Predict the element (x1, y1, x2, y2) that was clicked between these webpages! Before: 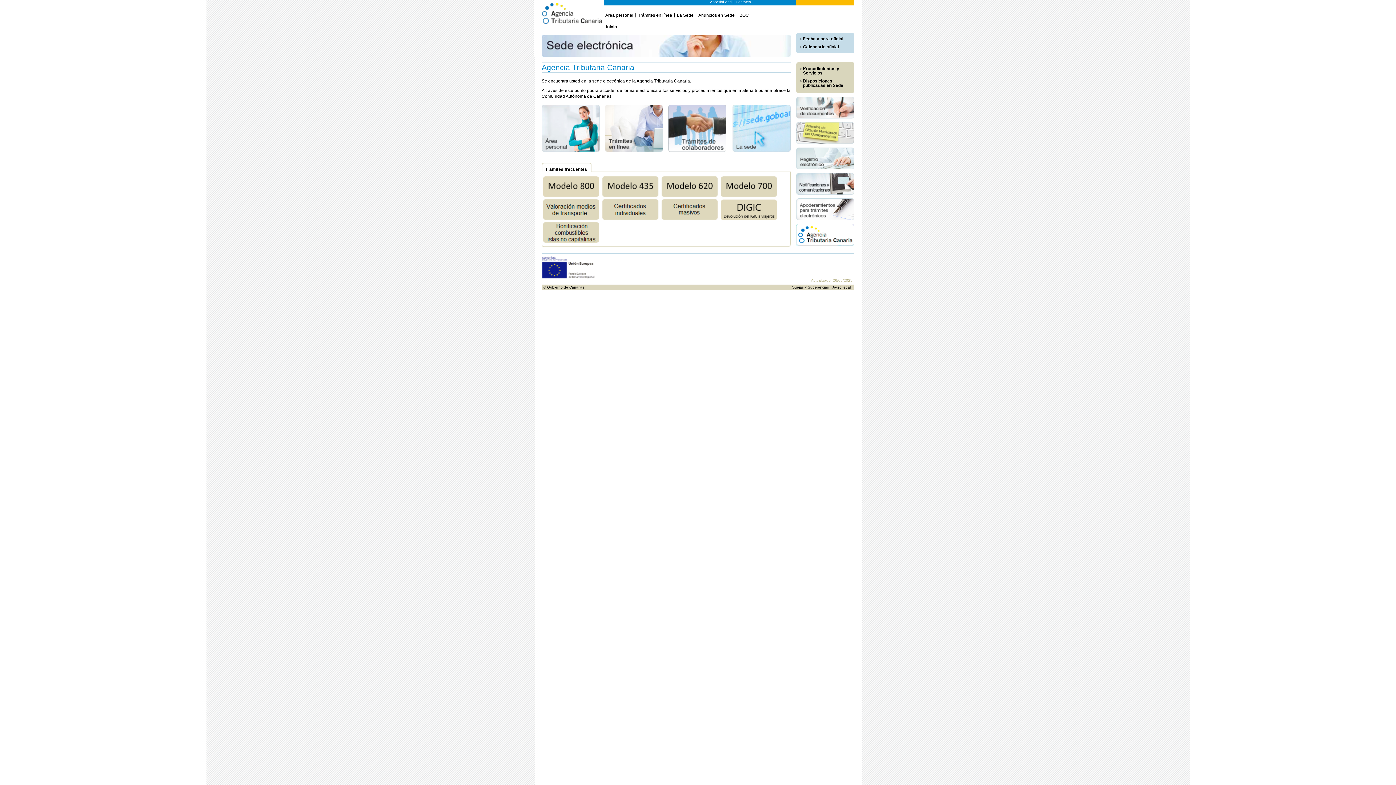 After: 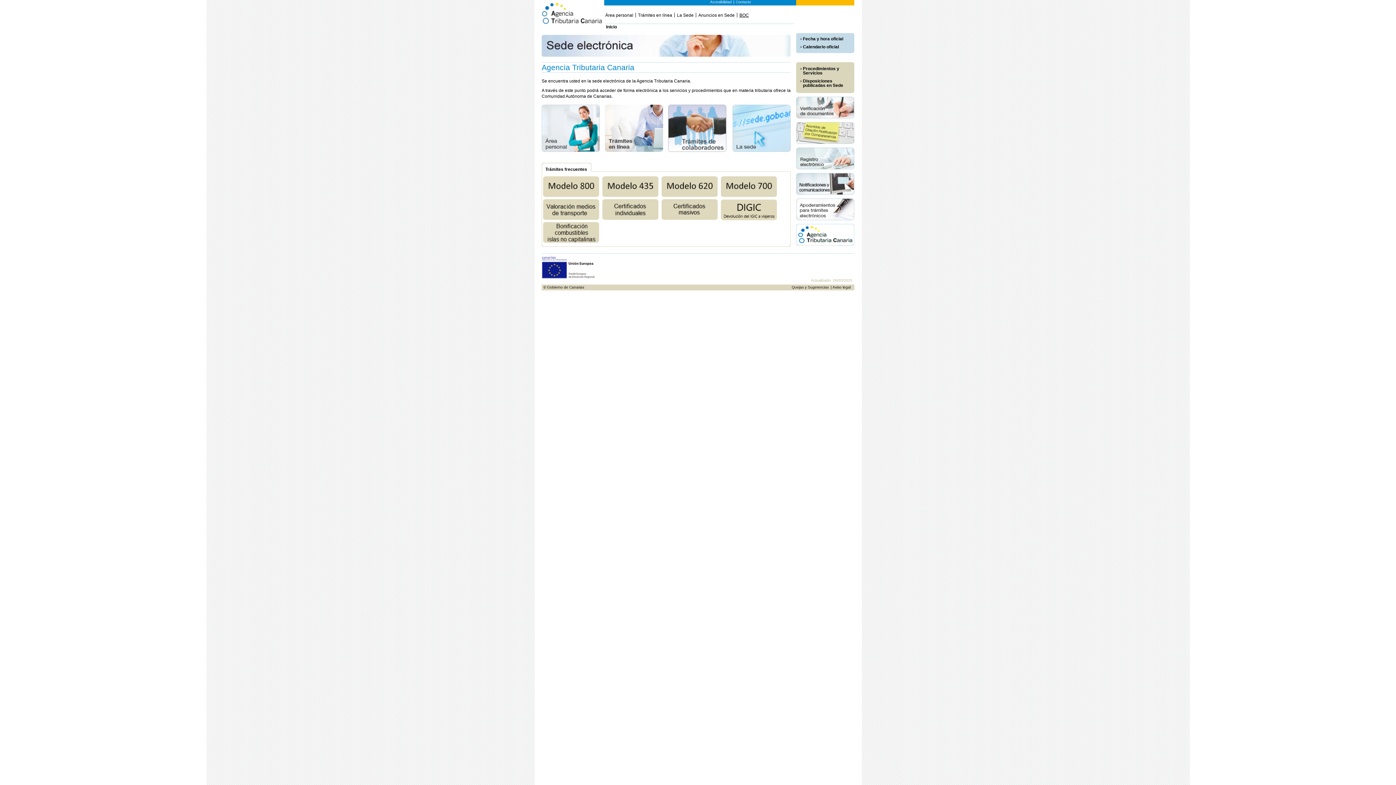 Action: label: BOC bbox: (739, 12, 749, 17)